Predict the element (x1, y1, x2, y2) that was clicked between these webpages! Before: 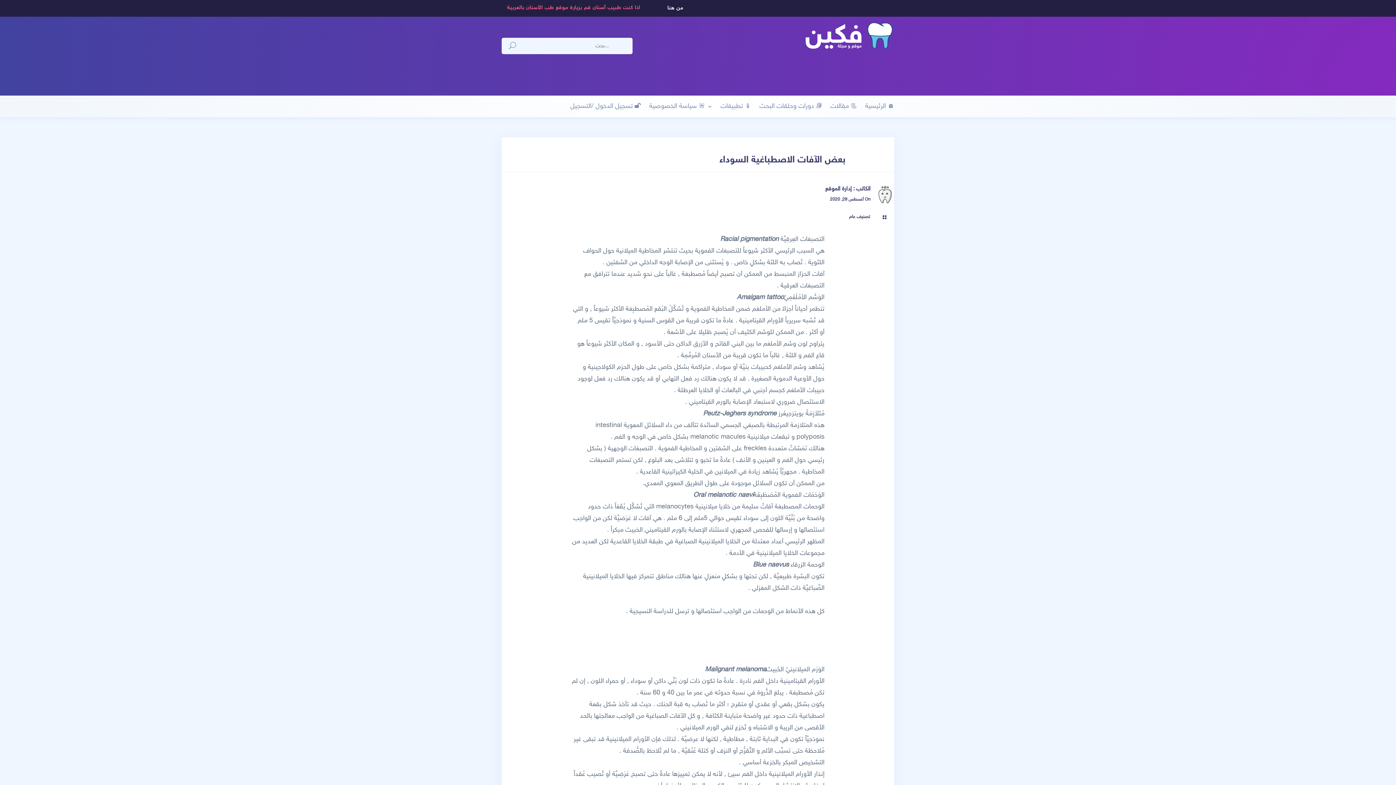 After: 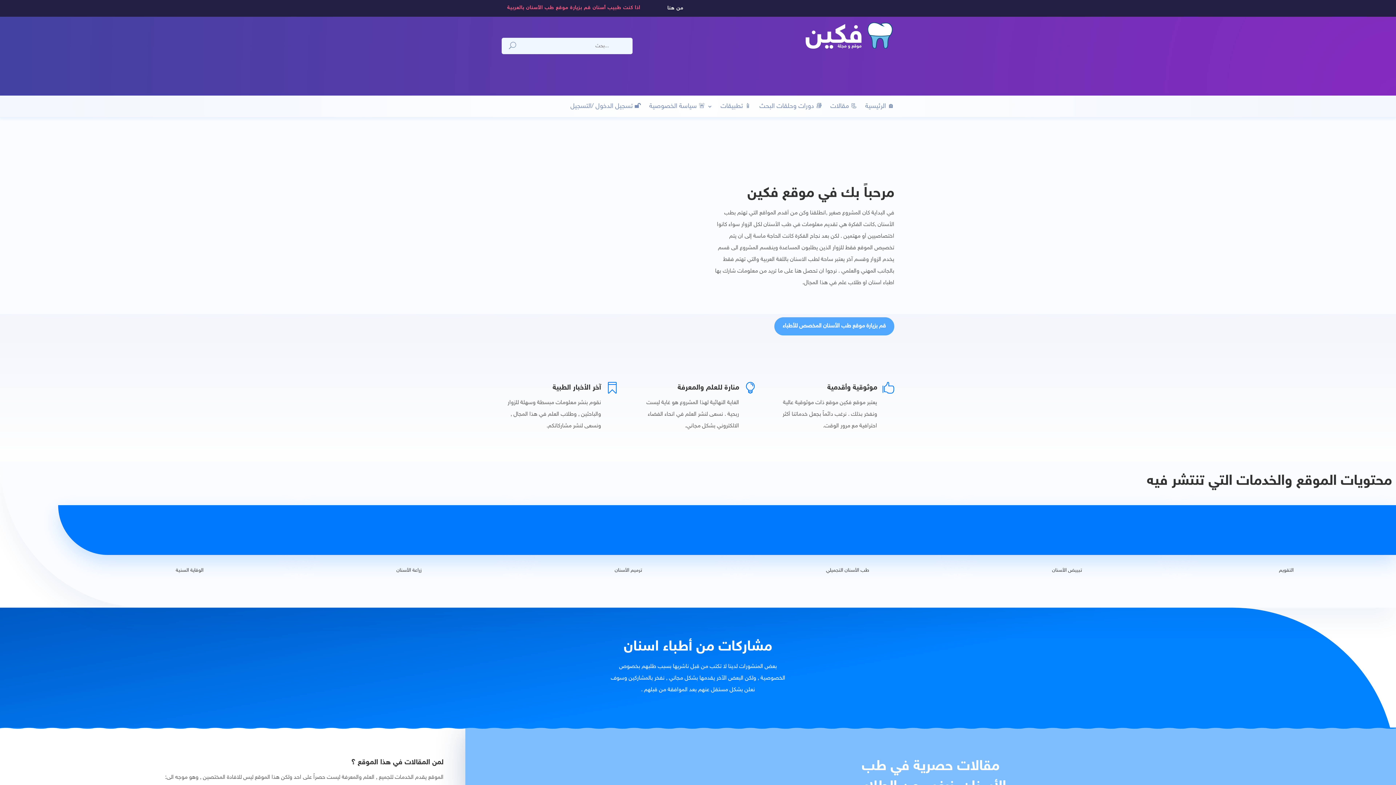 Action: bbox: (865, 103, 894, 111) label: 🏠 الرئيسية